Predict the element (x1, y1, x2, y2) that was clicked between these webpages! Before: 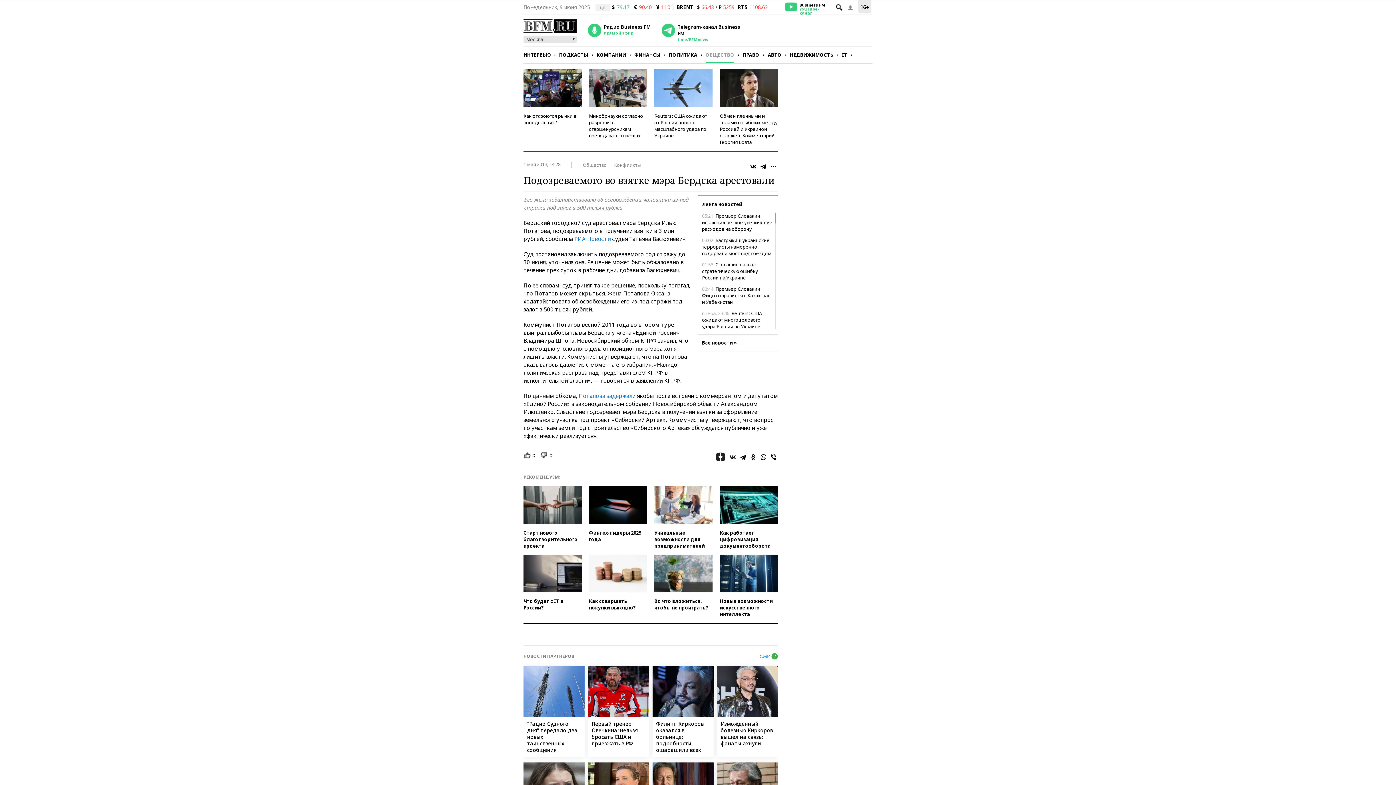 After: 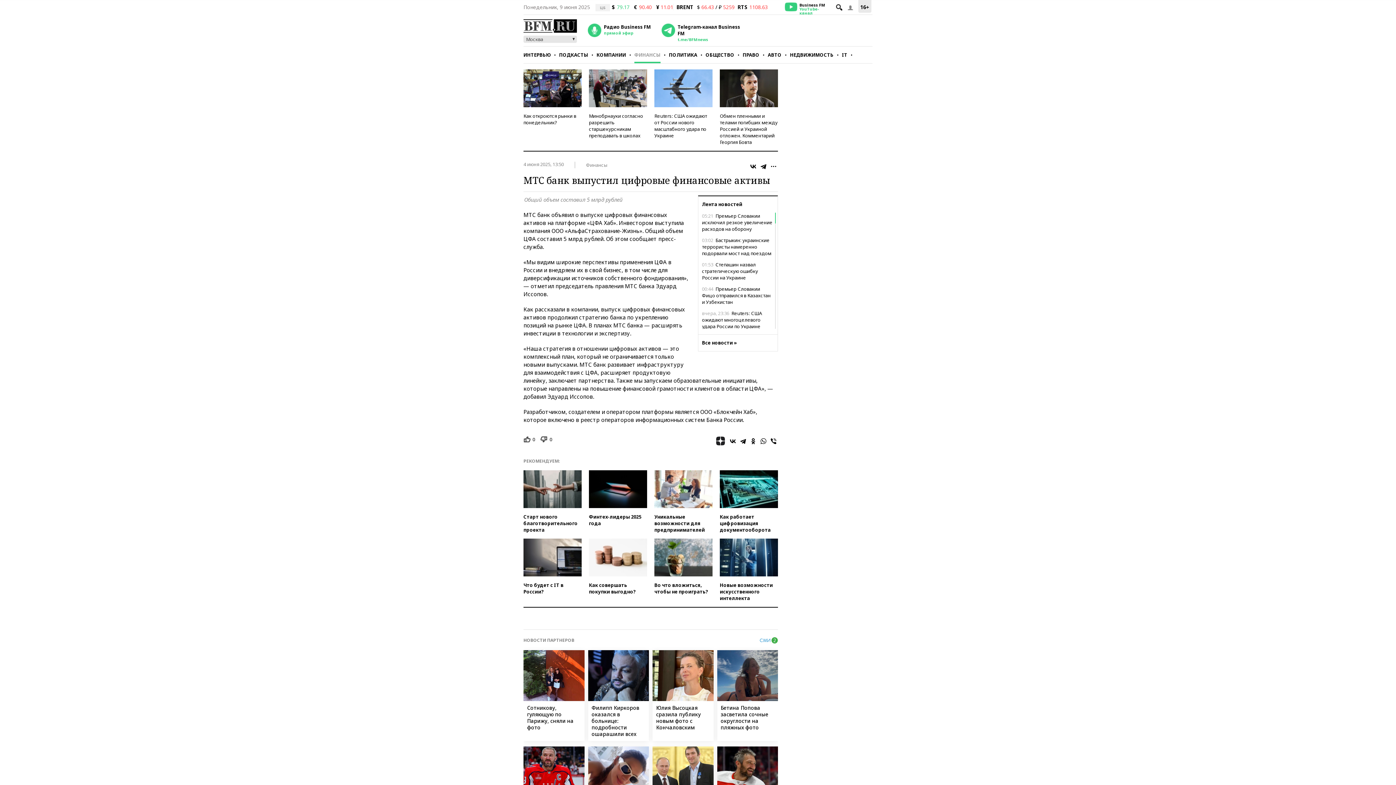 Action: bbox: (654, 554, 712, 617) label: Во что вложиться, чтобы не проиграть?